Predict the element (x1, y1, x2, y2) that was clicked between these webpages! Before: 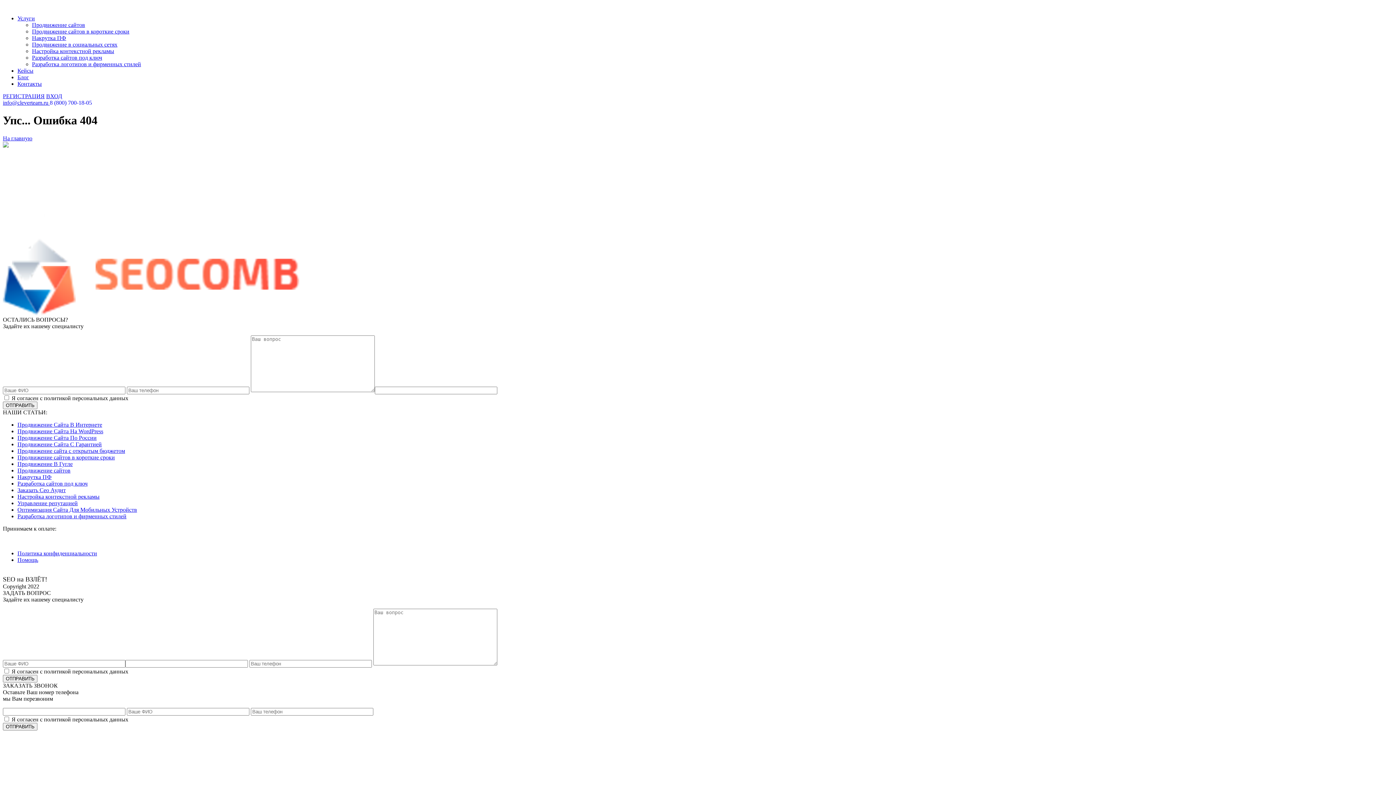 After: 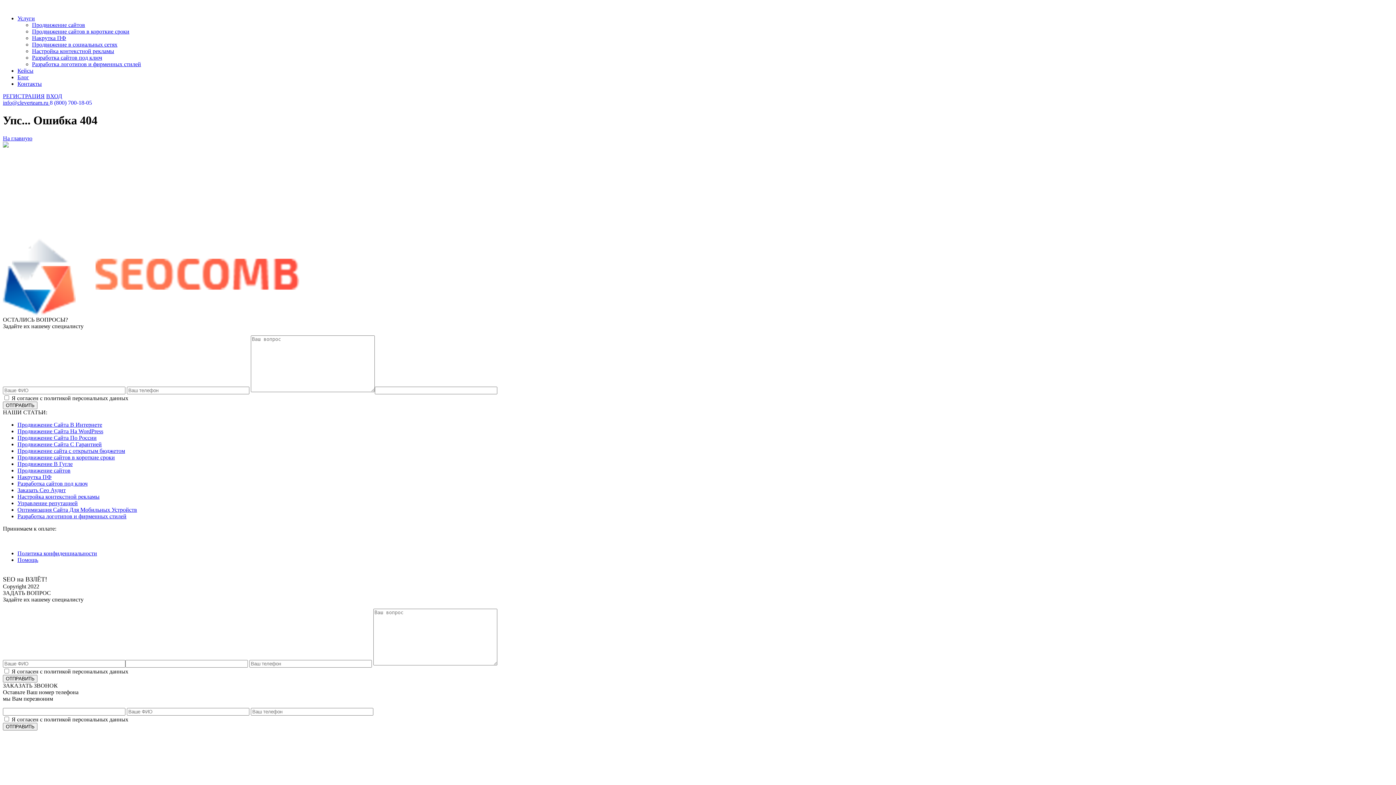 Action: label: ВХОД bbox: (46, 93, 62, 99)